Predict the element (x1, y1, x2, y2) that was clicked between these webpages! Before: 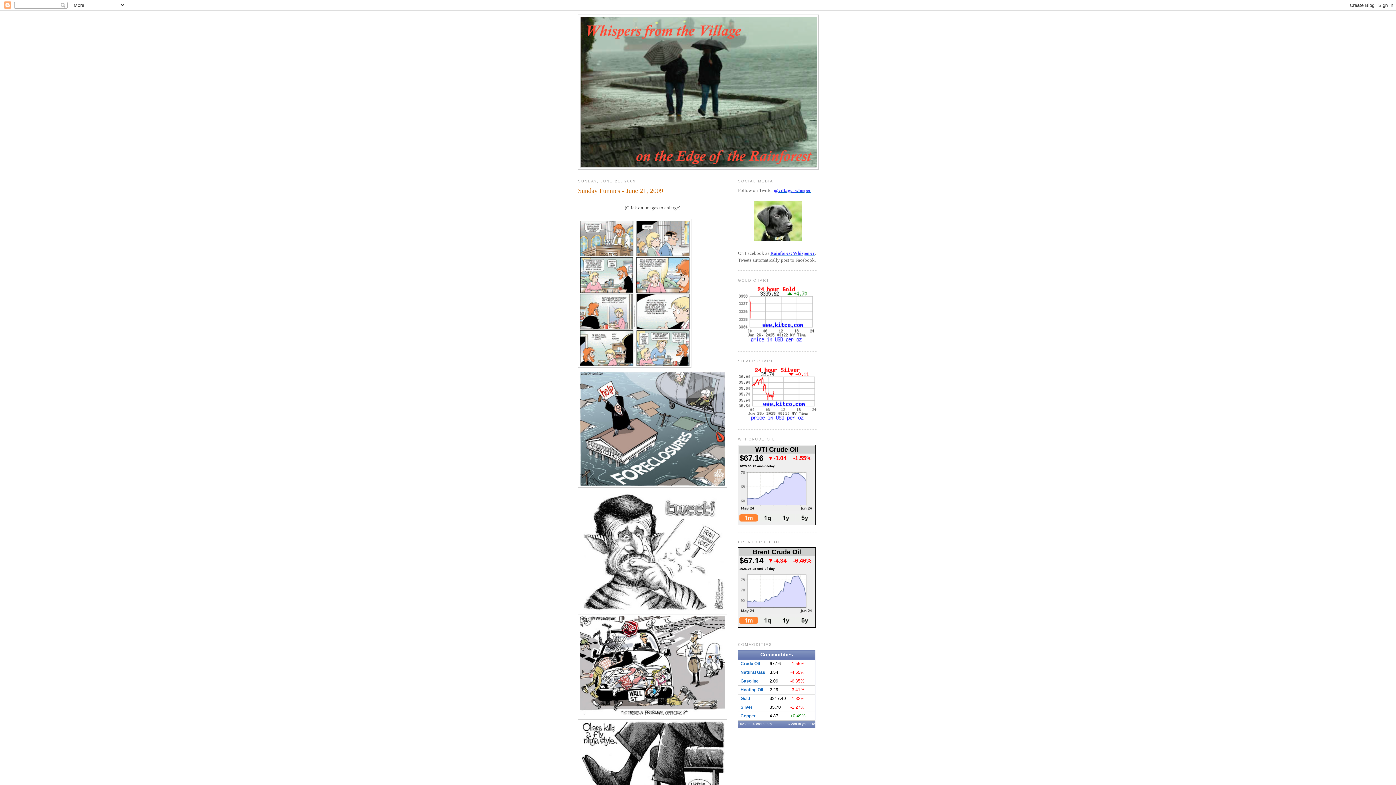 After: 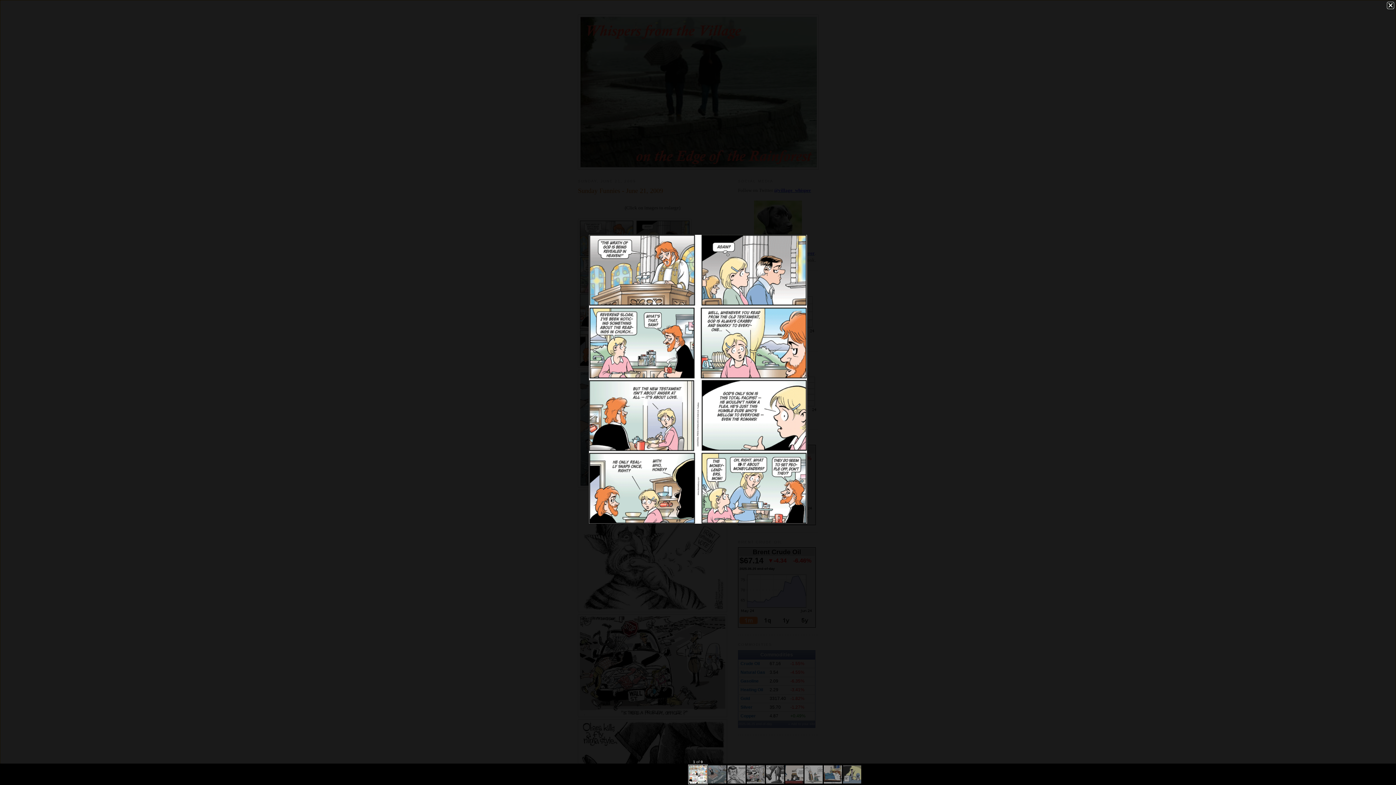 Action: bbox: (578, 363, 691, 368)